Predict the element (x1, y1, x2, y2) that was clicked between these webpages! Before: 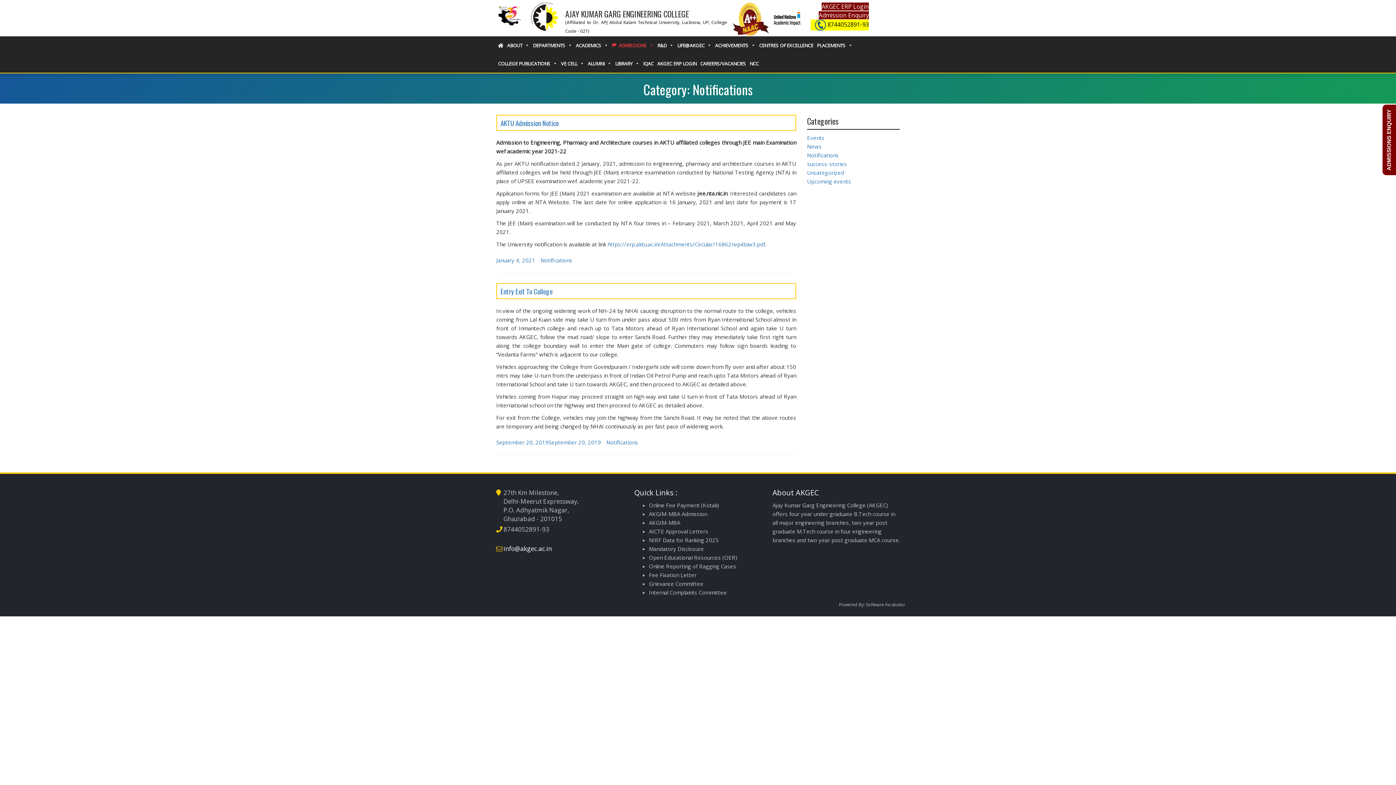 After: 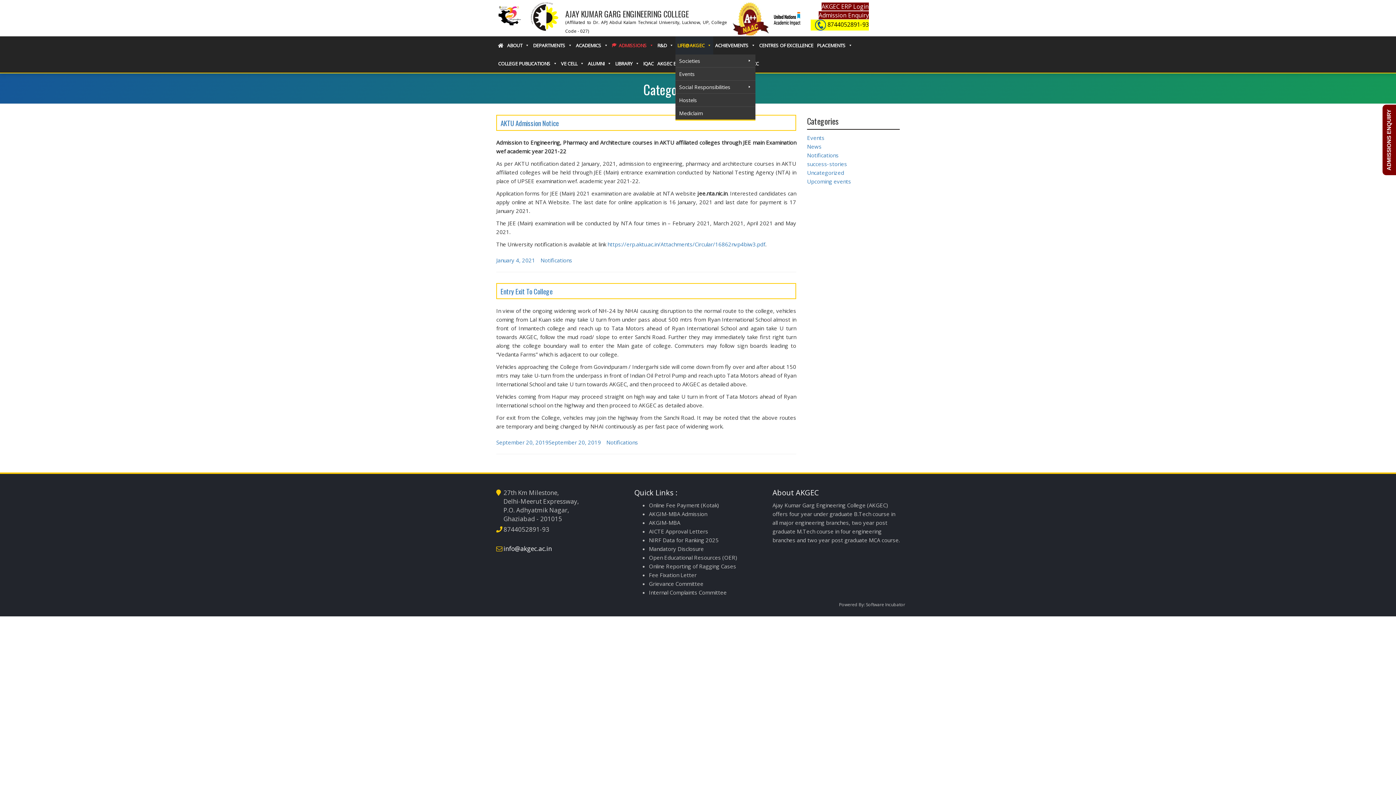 Action: bbox: (675, 36, 713, 54) label: LIFE@AKGEC